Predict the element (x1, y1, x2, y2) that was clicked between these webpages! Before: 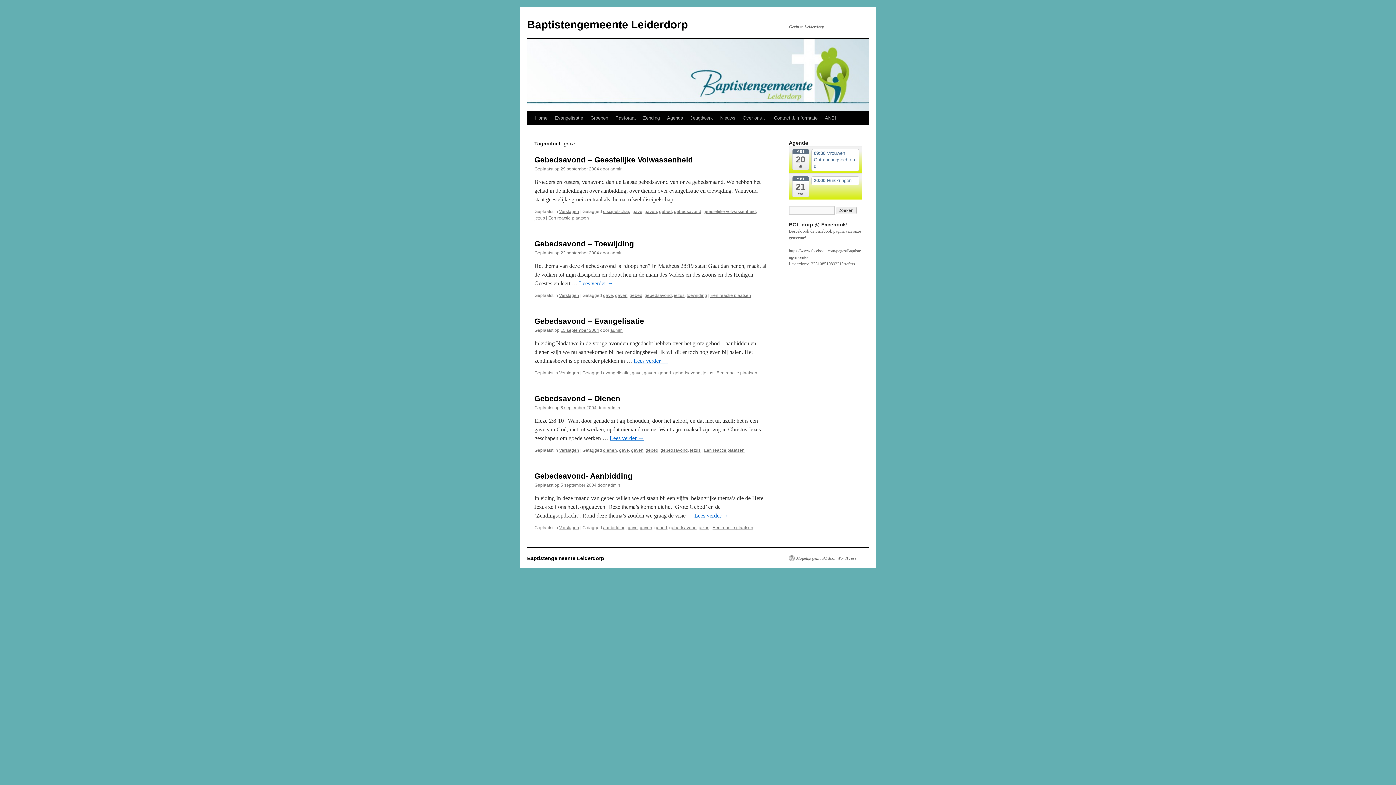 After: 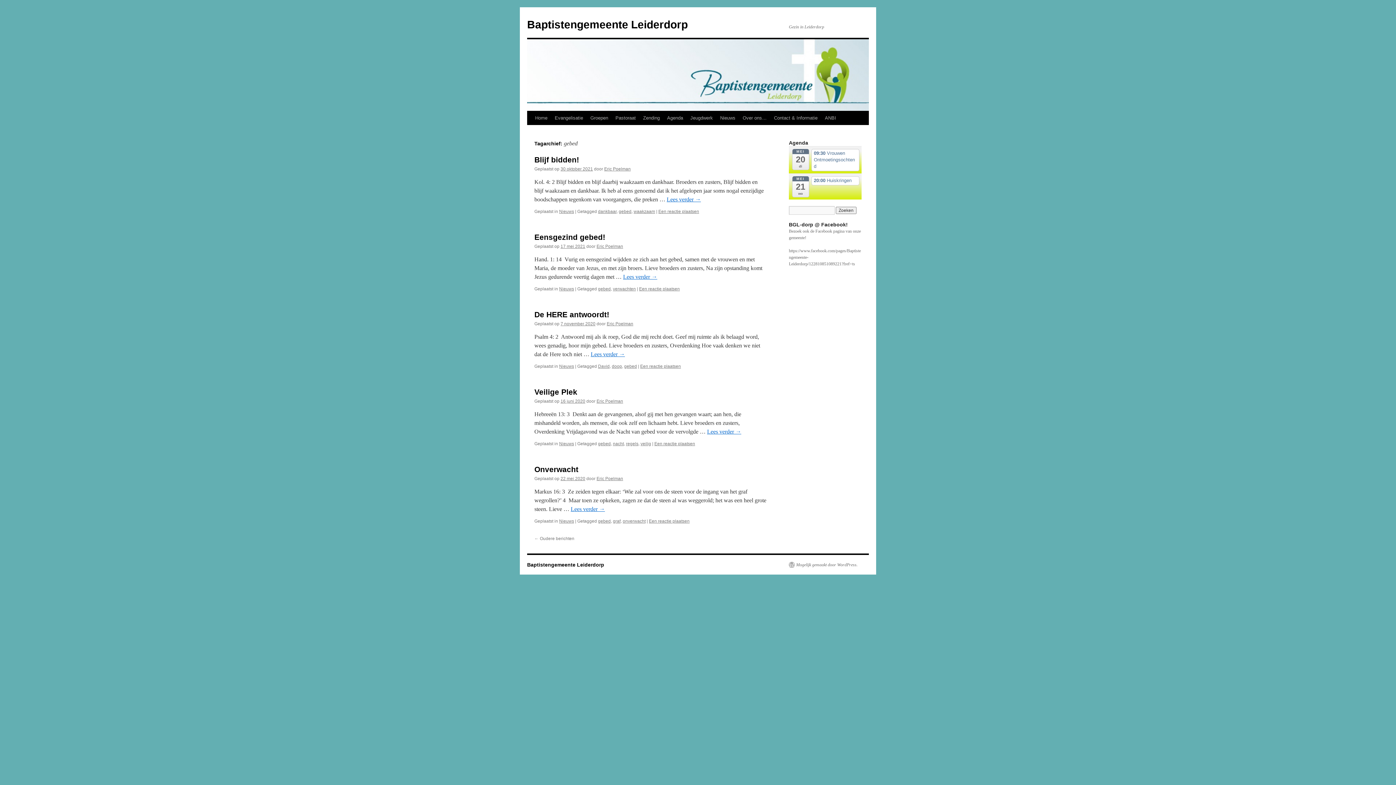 Action: bbox: (645, 448, 658, 453) label: gebed